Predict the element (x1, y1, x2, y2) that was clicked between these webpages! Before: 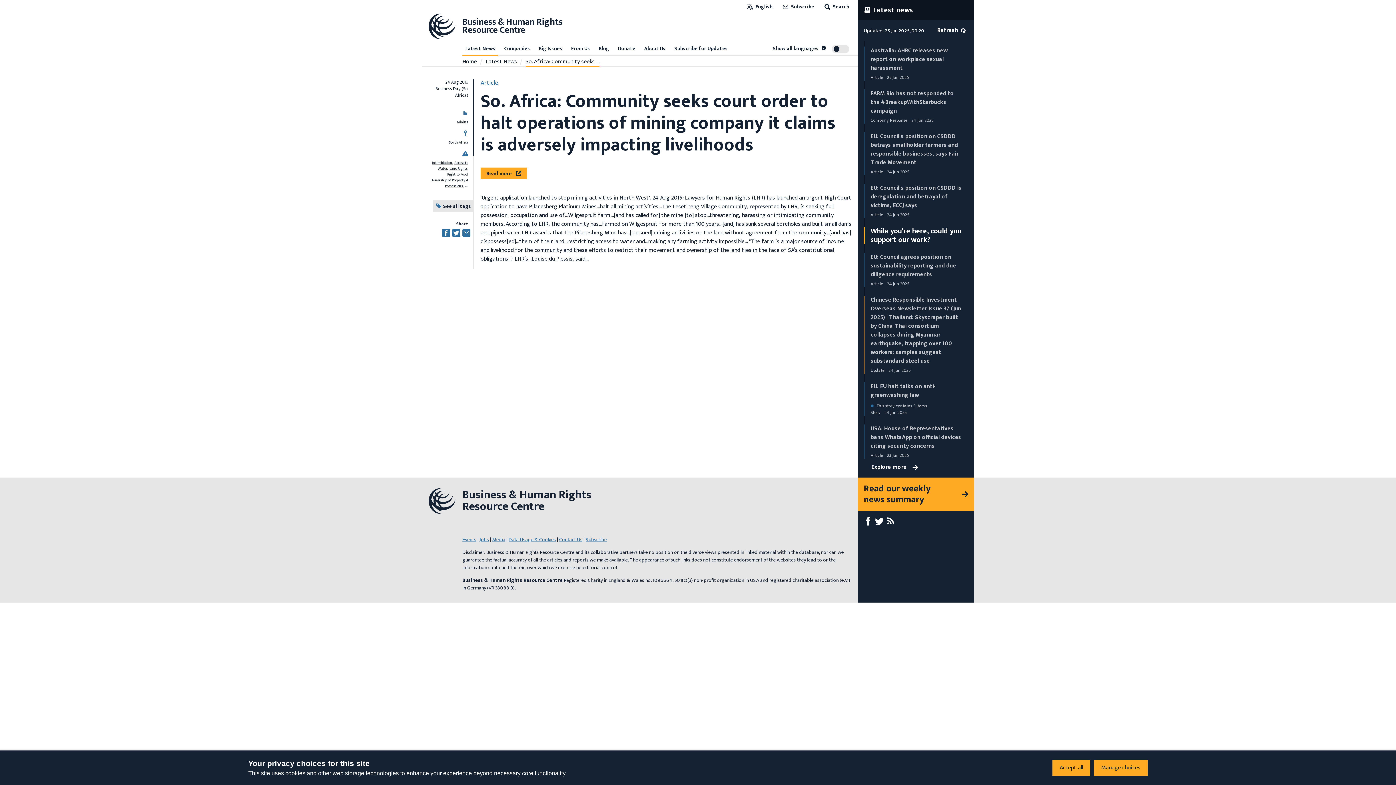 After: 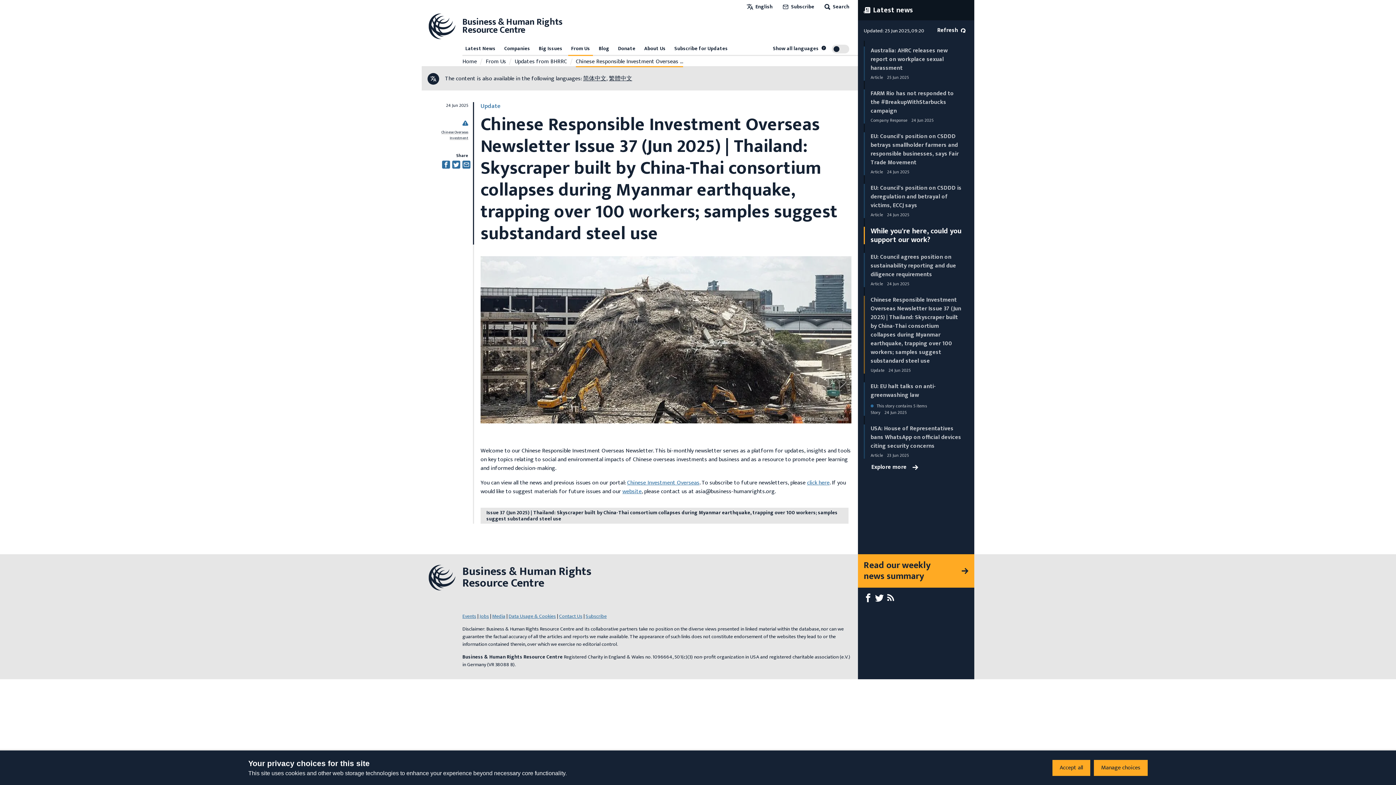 Action: bbox: (870, 295, 961, 366) label: Chinese Responsible Investment Overseas Newsletter Issue 37 (Jun 2025) | Thailand: Skyscraper built by China-Thai consortium collapses during Myanmar earthquake, trapping over 100 workers; samples suggest substandard steel use